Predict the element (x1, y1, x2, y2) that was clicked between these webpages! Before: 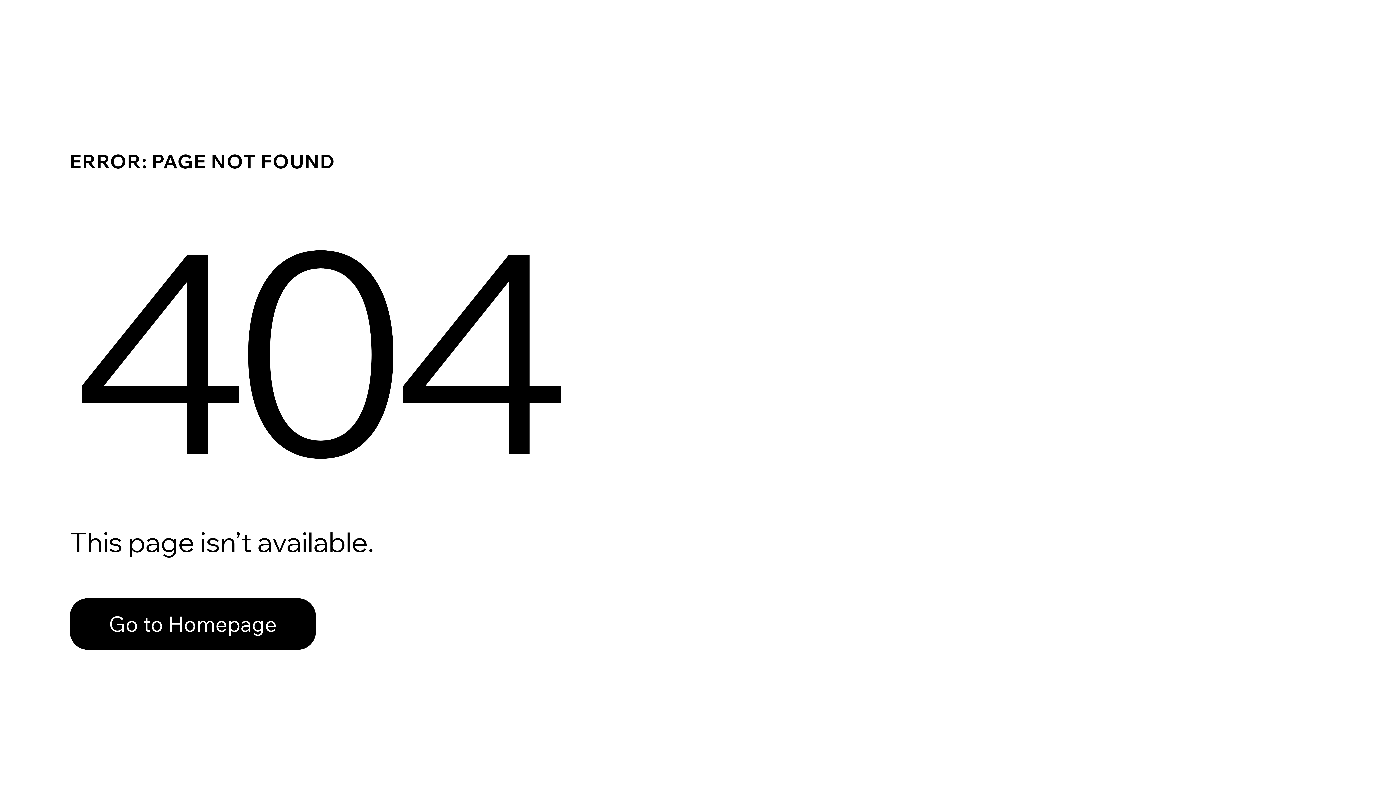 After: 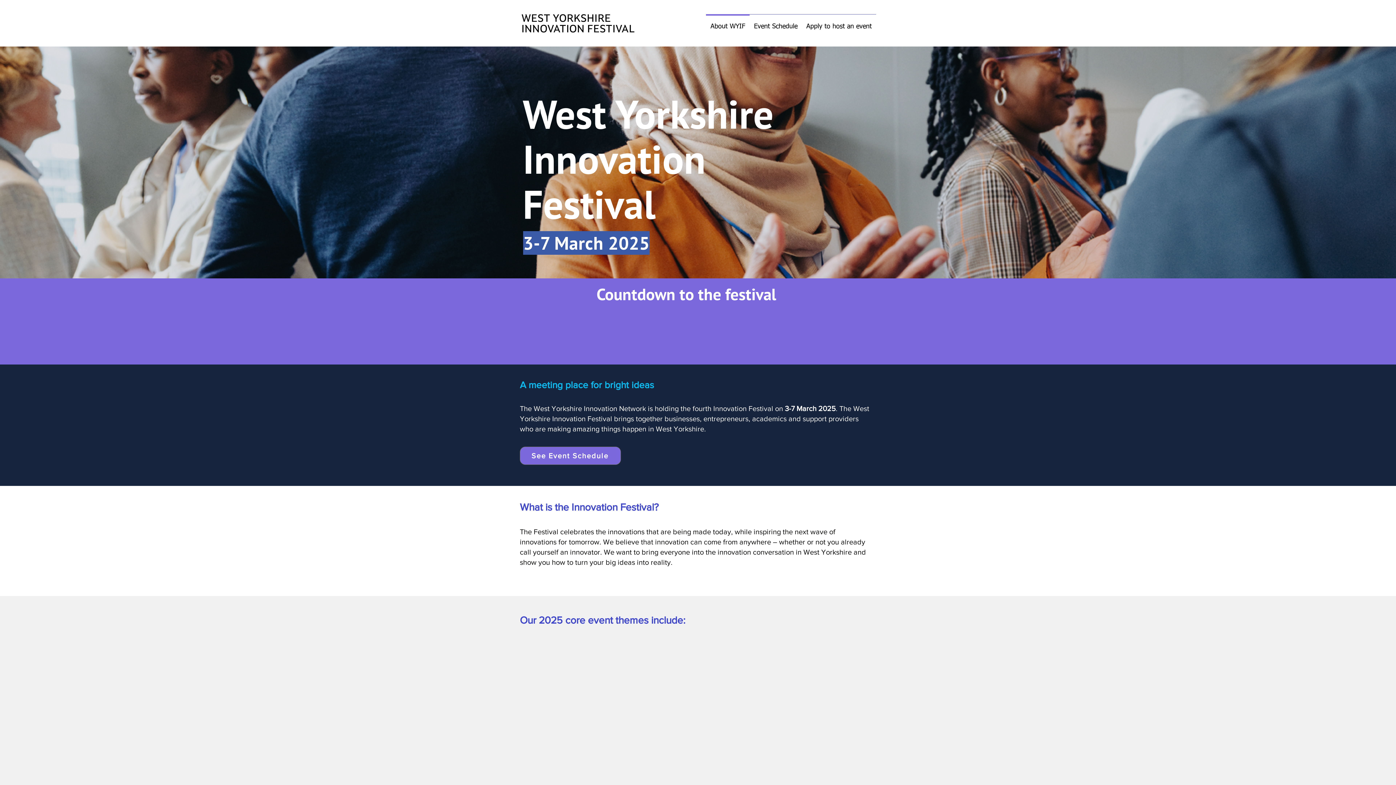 Action: label: Go to Homepage bbox: (69, 582, 768, 659)